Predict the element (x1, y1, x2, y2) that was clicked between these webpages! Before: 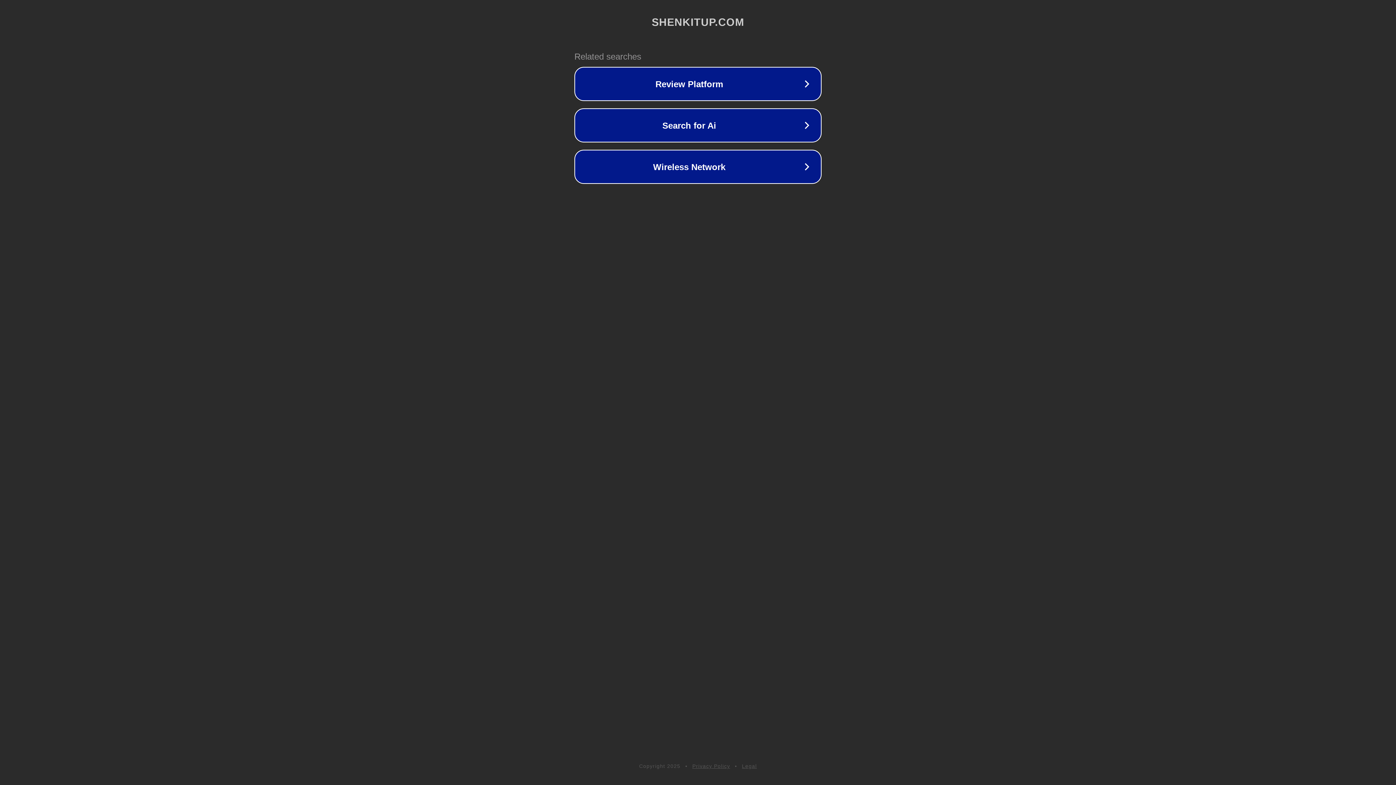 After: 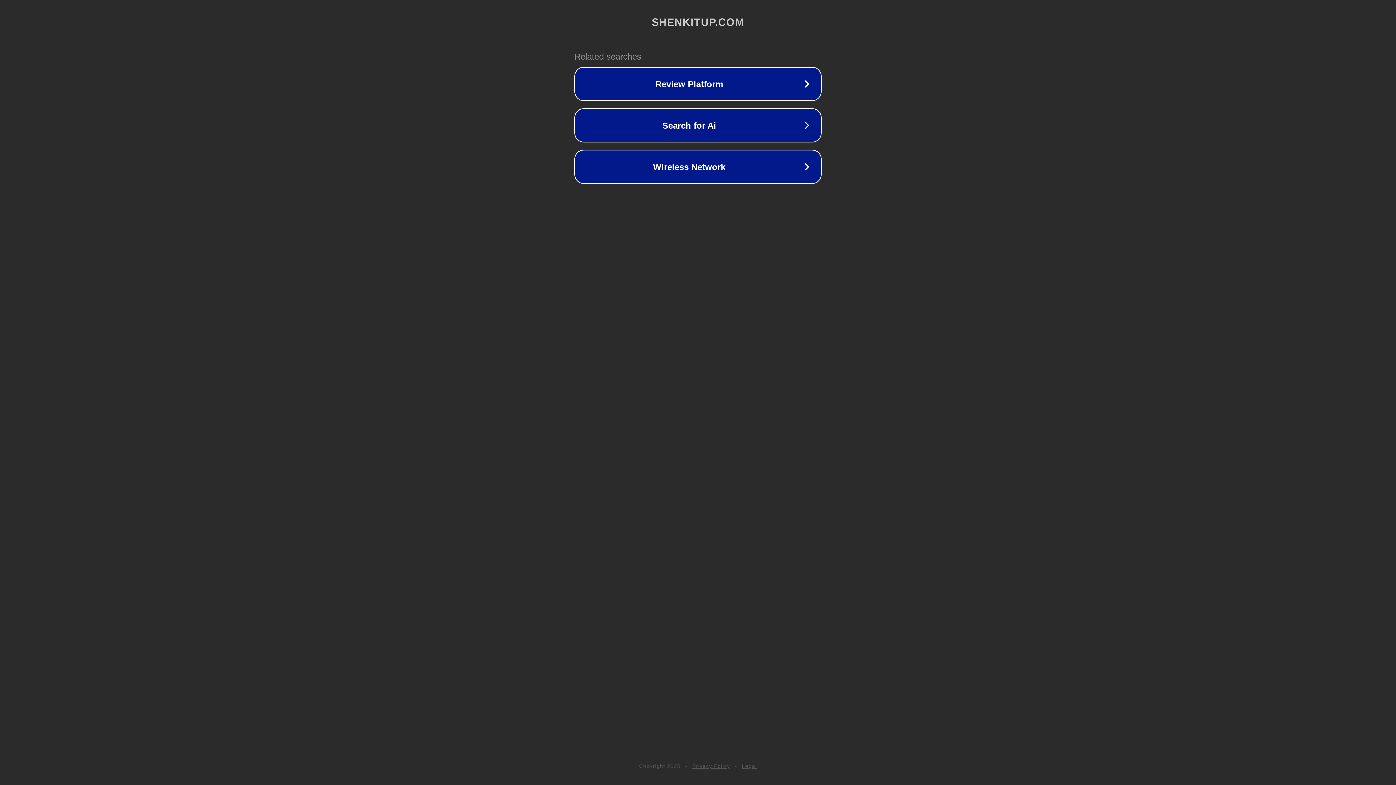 Action: label: Privacy Policy bbox: (692, 763, 730, 769)